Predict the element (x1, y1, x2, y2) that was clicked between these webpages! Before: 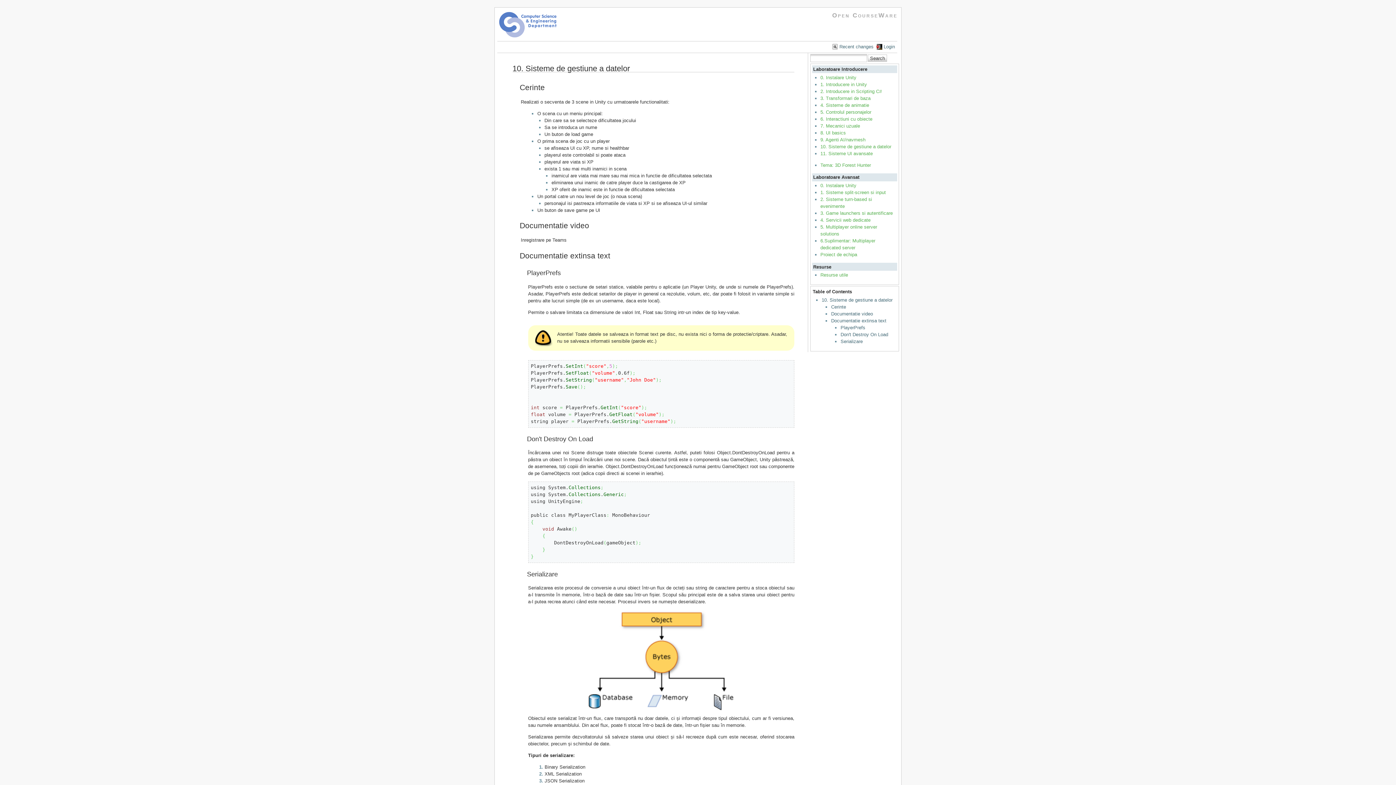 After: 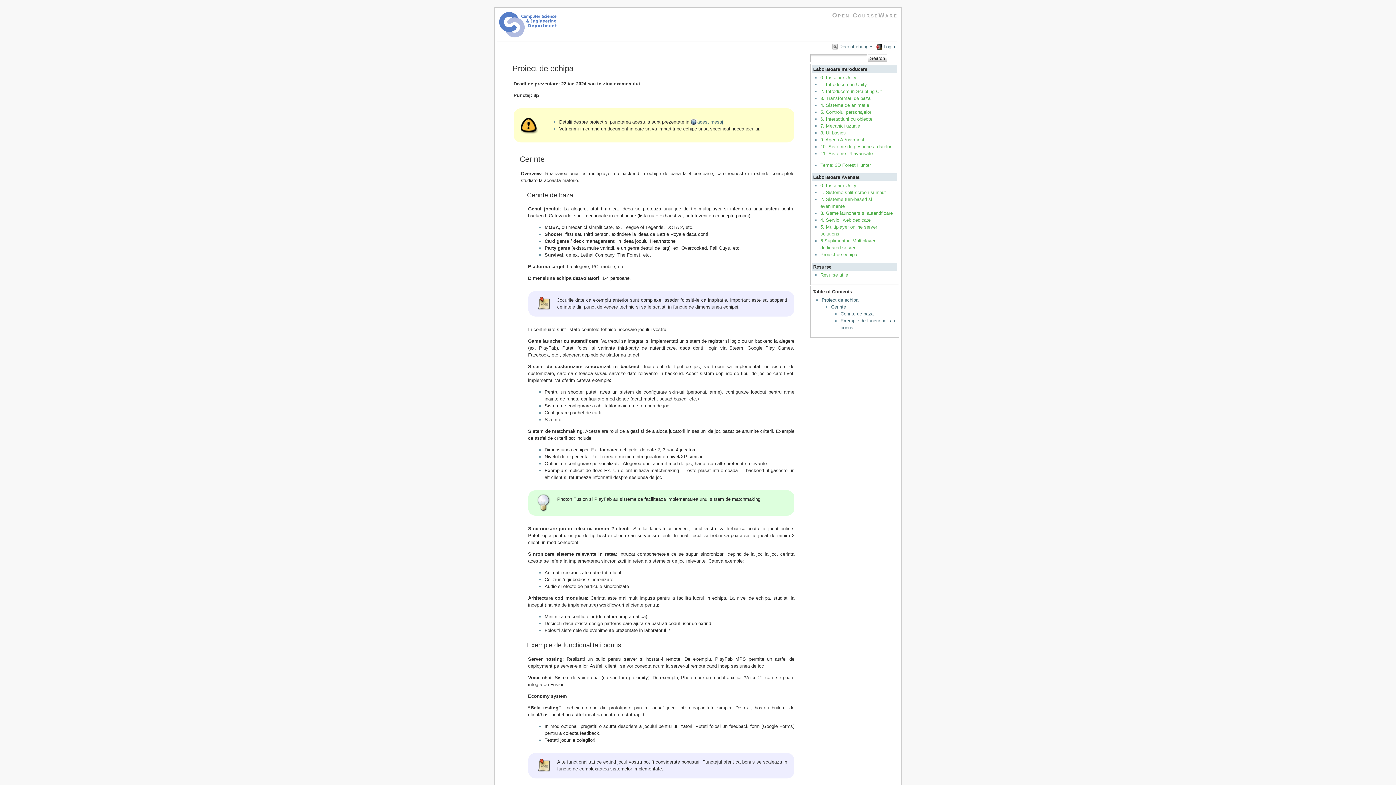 Action: bbox: (820, 252, 857, 257) label: Proiect de echipa